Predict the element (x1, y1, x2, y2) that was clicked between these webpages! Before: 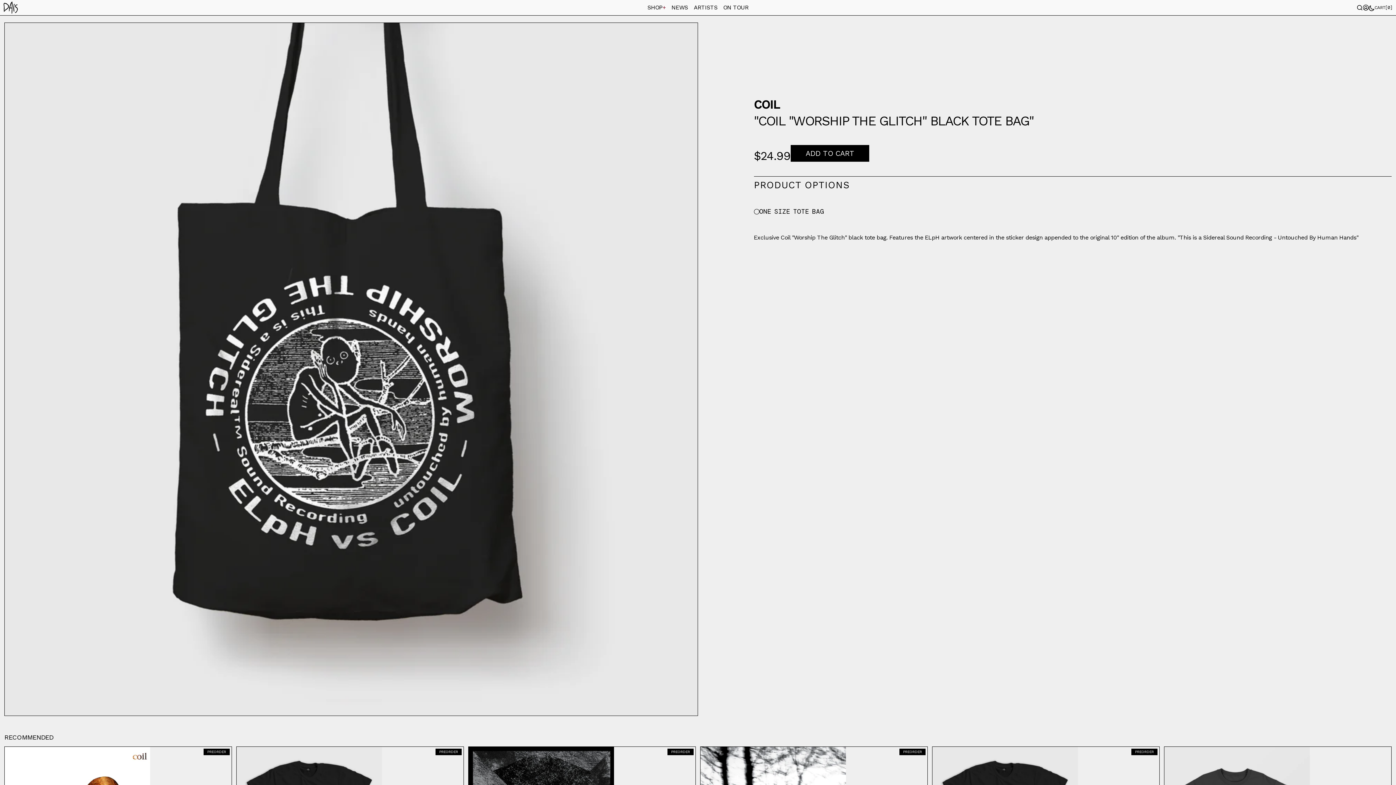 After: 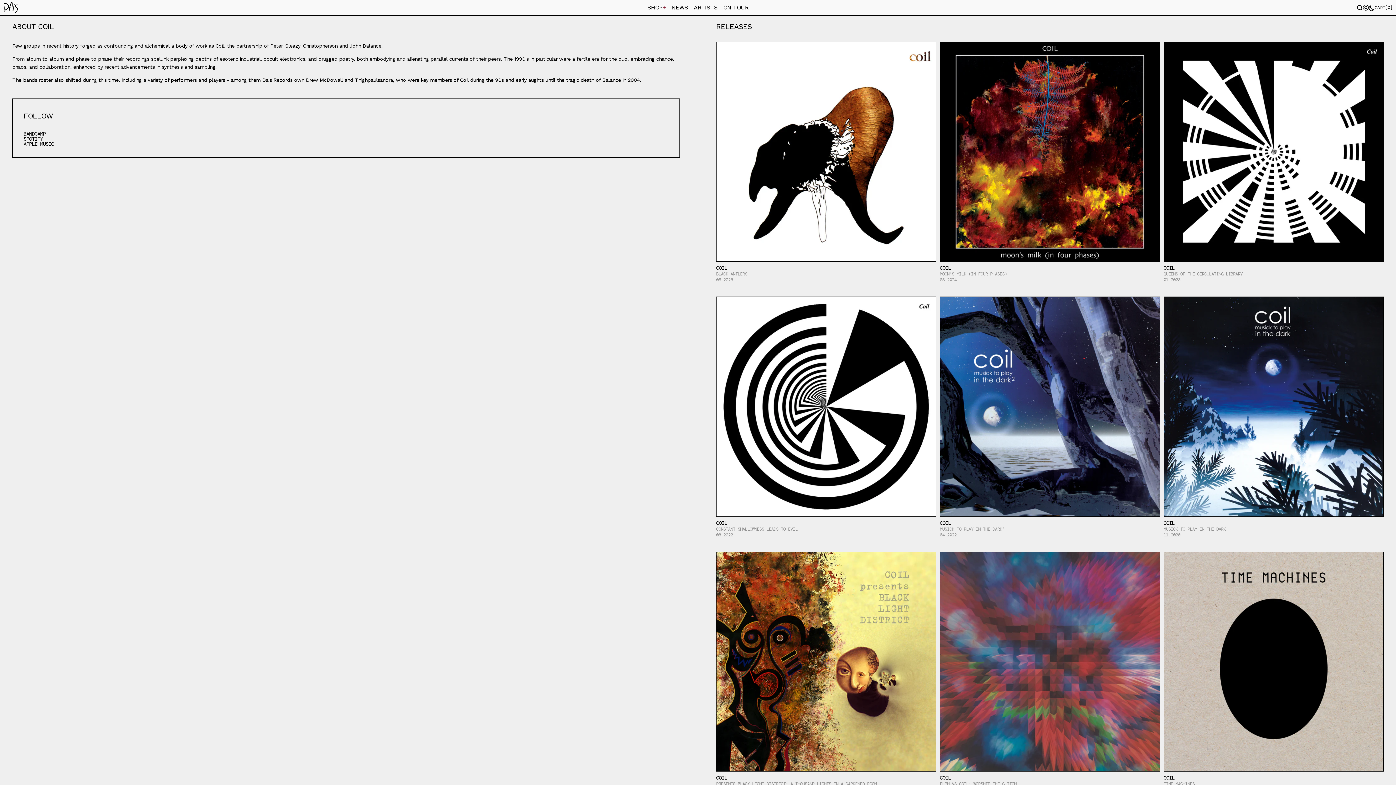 Action: bbox: (754, 99, 1392, 110) label: COIL